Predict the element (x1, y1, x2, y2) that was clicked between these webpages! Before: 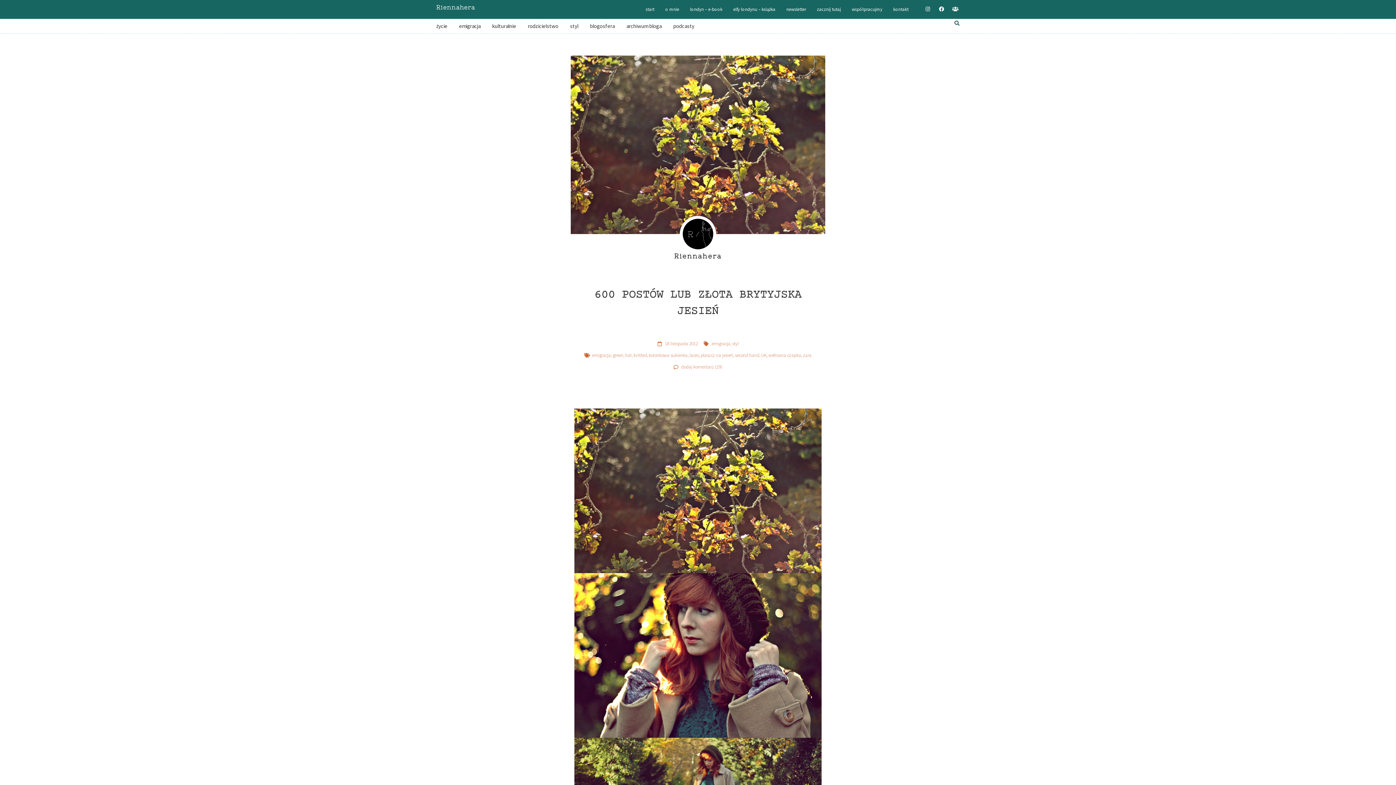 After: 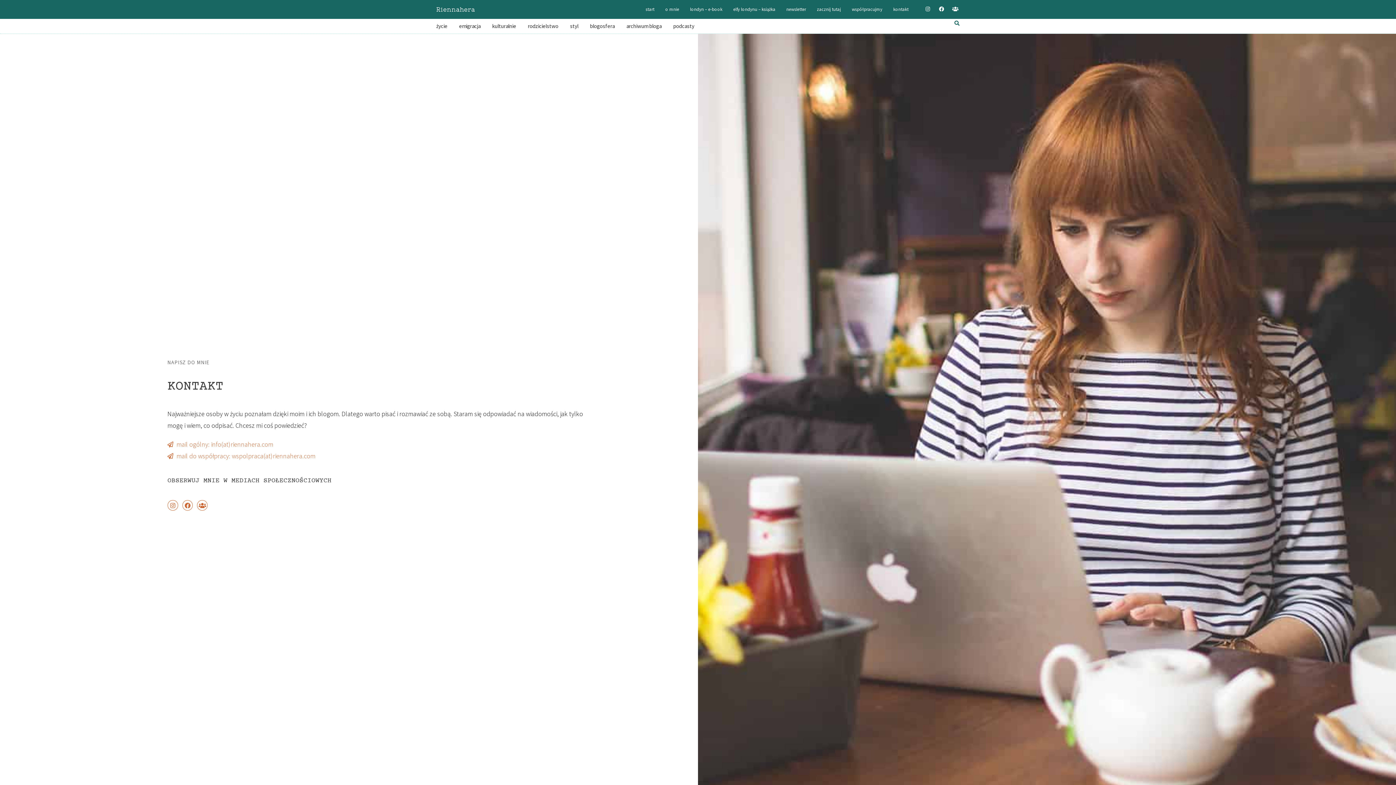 Action: bbox: (893, 5, 908, 13) label: kontakt